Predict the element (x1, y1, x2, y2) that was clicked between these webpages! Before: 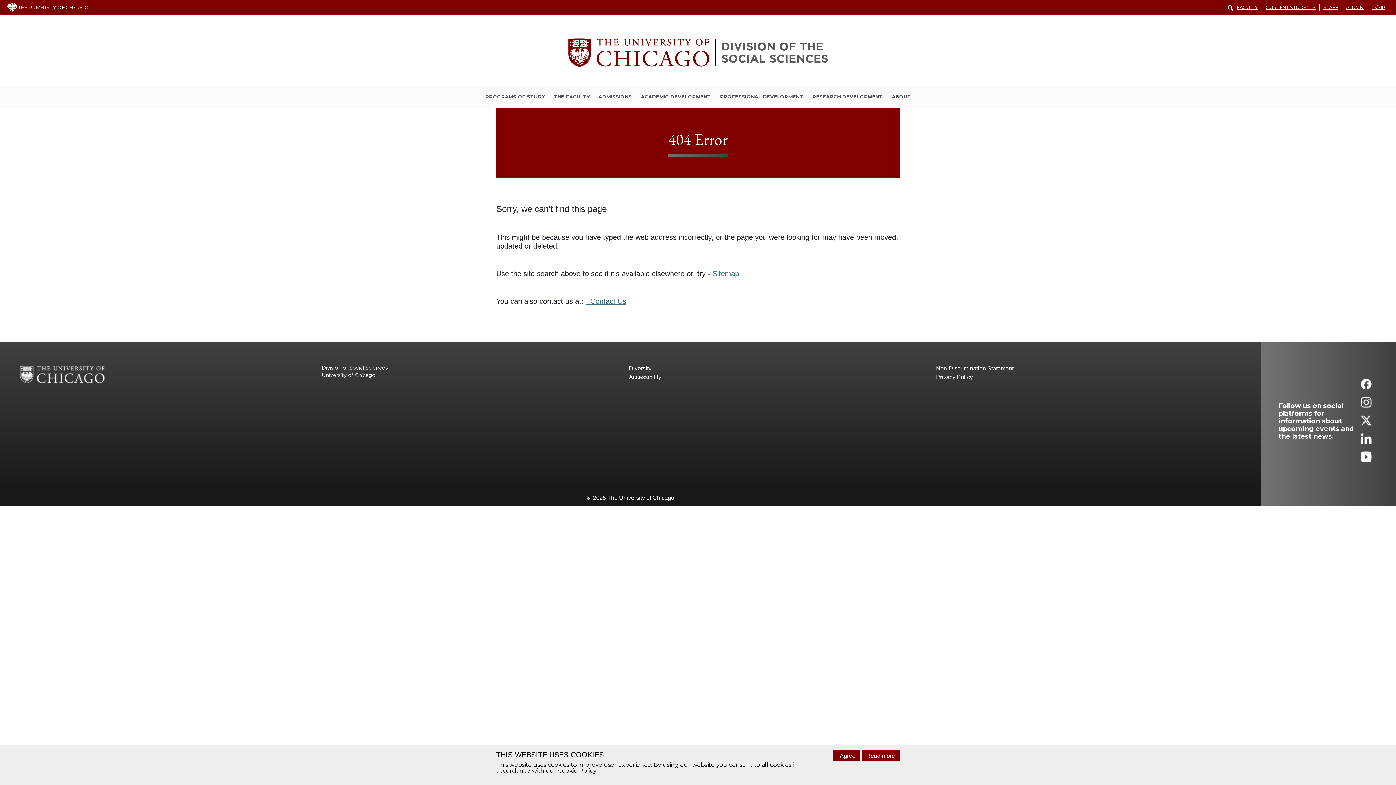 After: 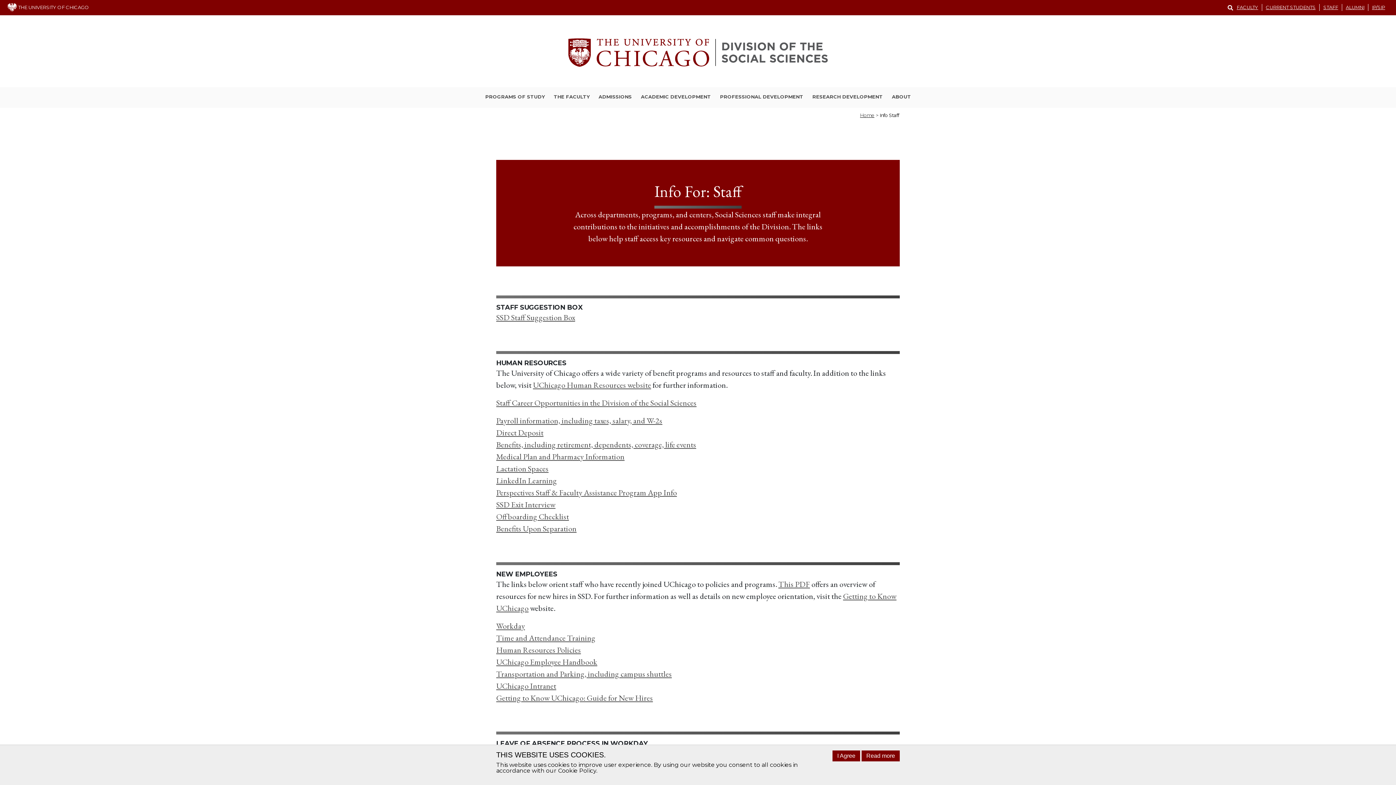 Action: label: STAFF bbox: (1320, 4, 1342, 10)